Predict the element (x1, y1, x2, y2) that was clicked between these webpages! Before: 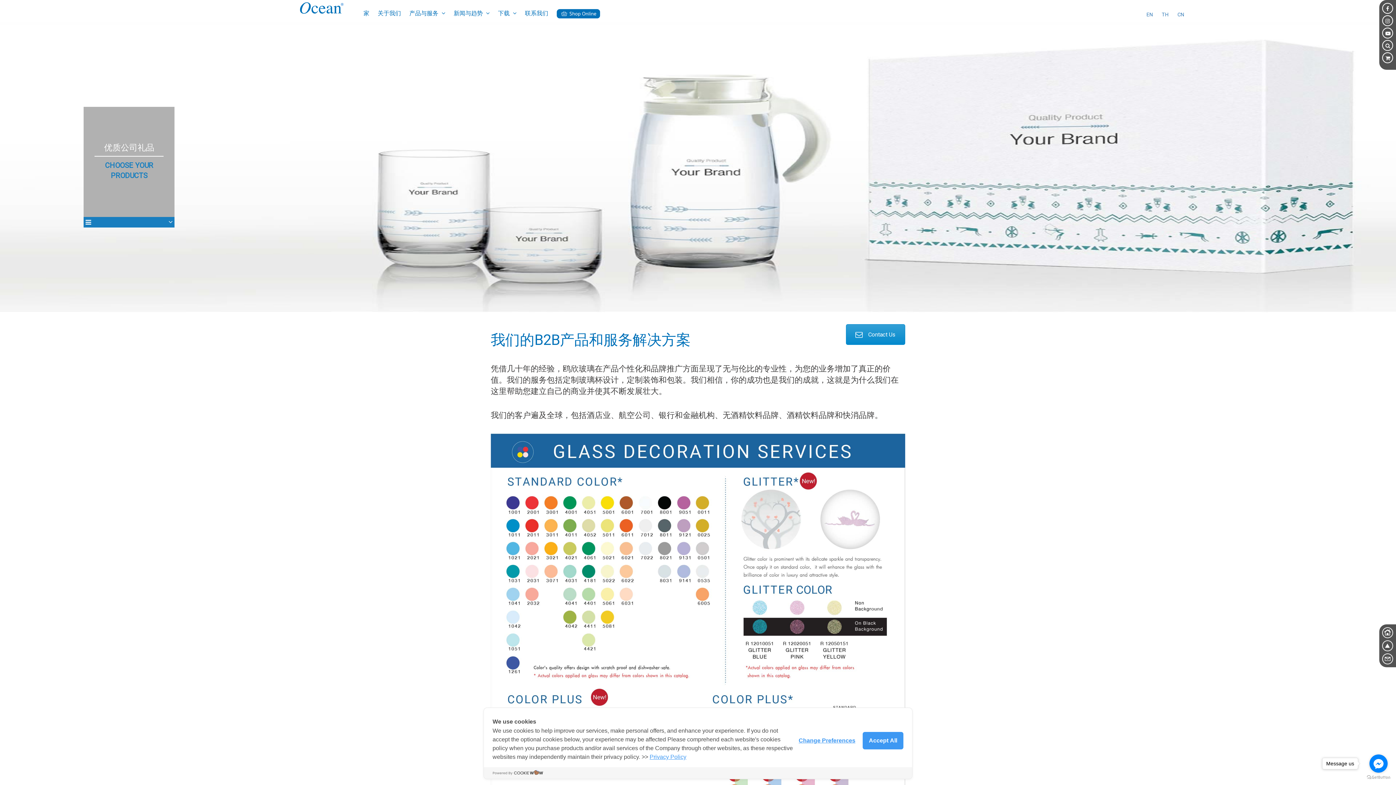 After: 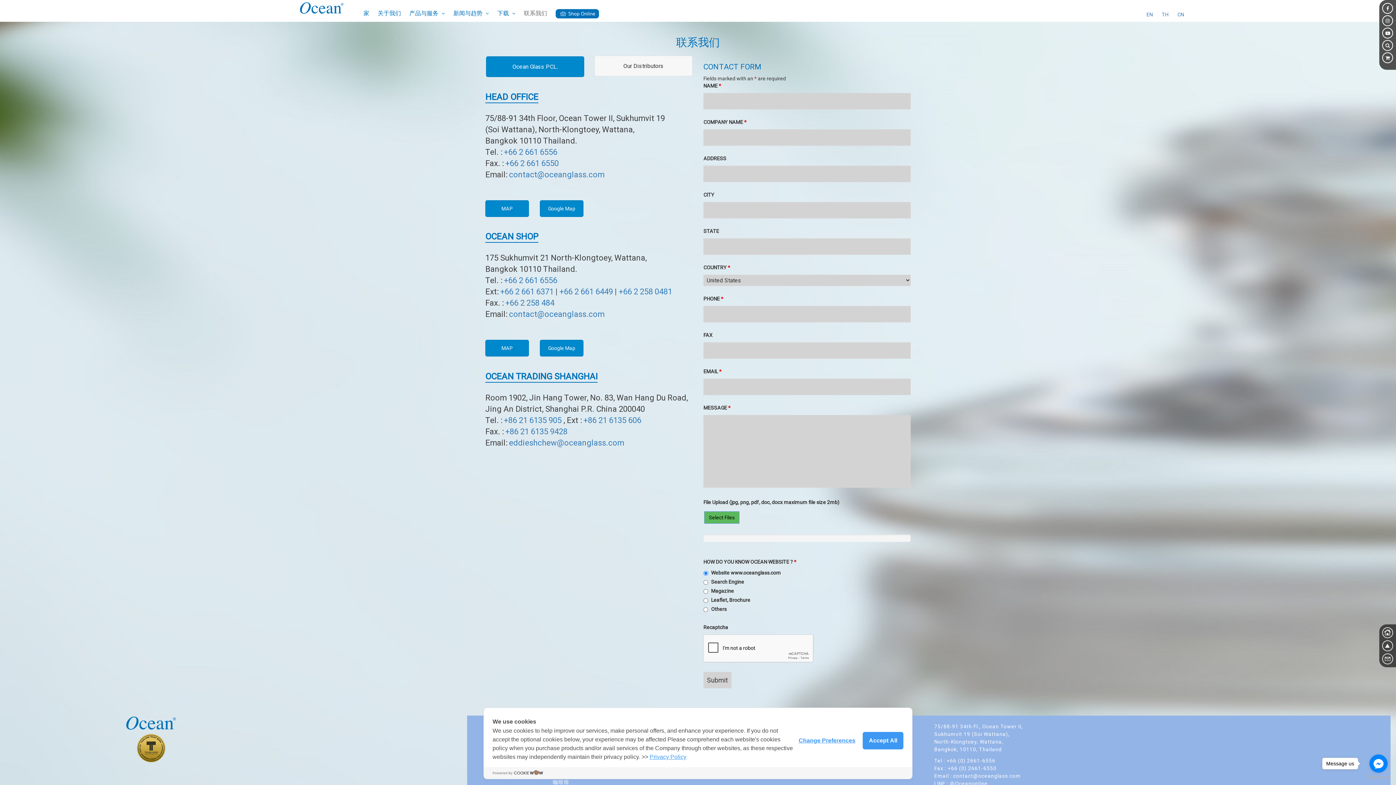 Action: label: 联系我们 bbox: (525, 9, 548, 16)